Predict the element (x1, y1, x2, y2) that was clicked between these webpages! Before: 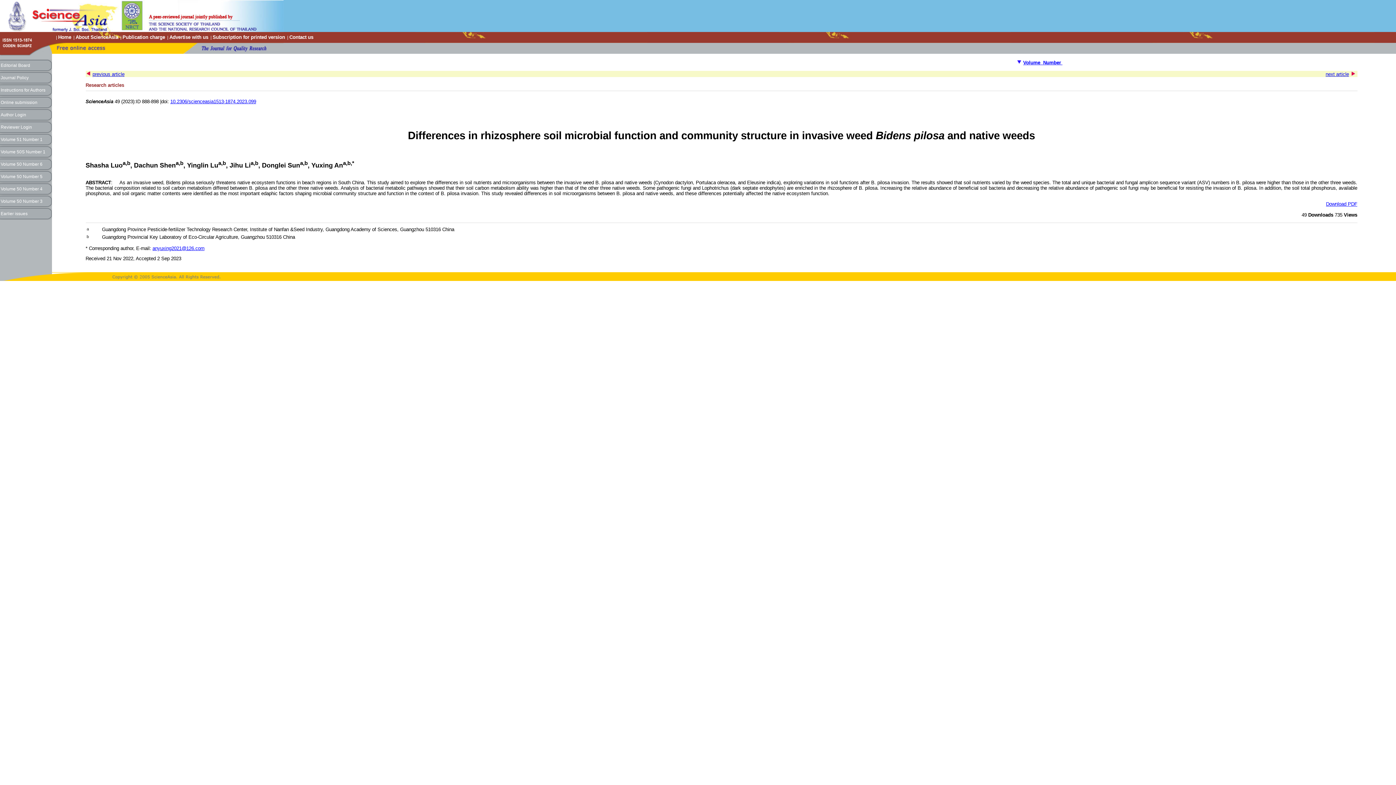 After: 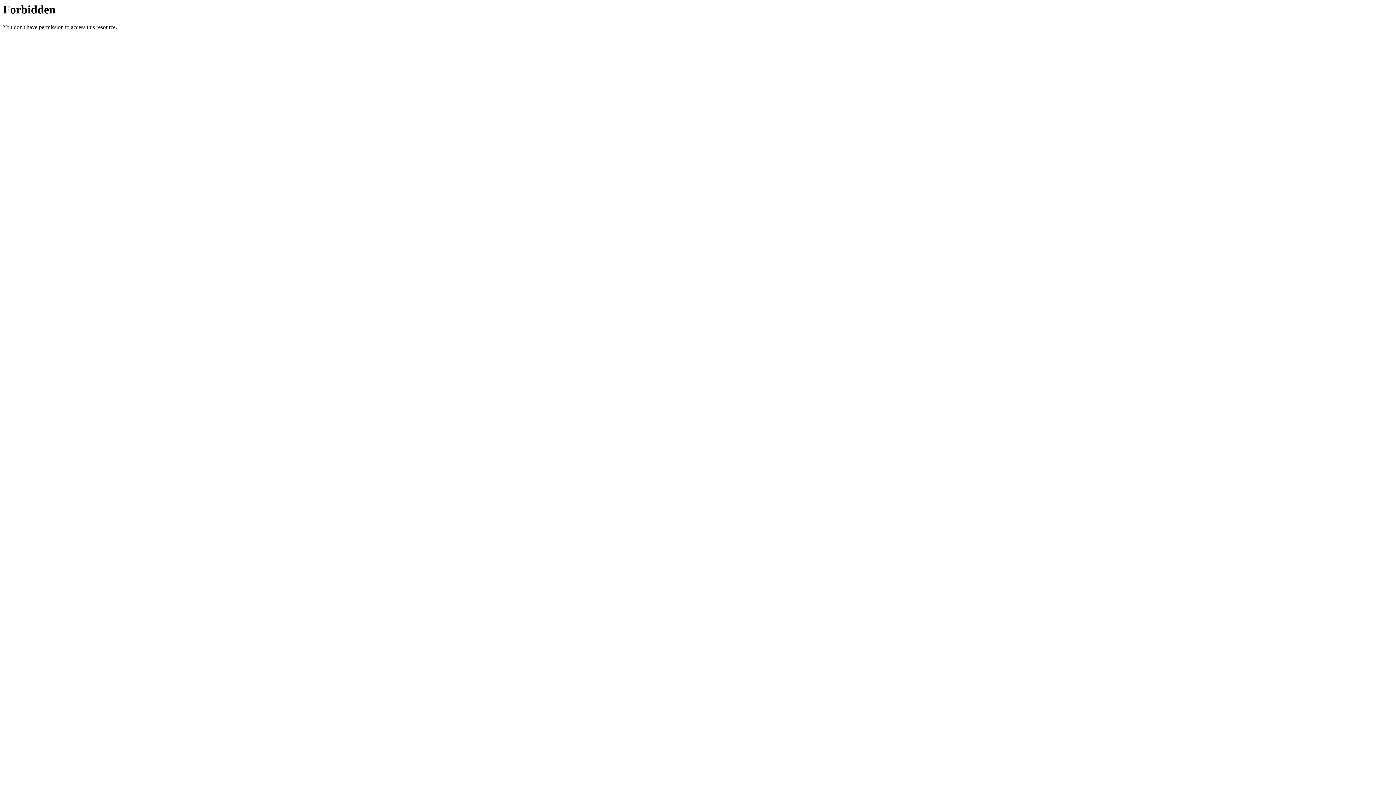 Action: bbox: (0, 124, 32, 129) label: Reviewer Login